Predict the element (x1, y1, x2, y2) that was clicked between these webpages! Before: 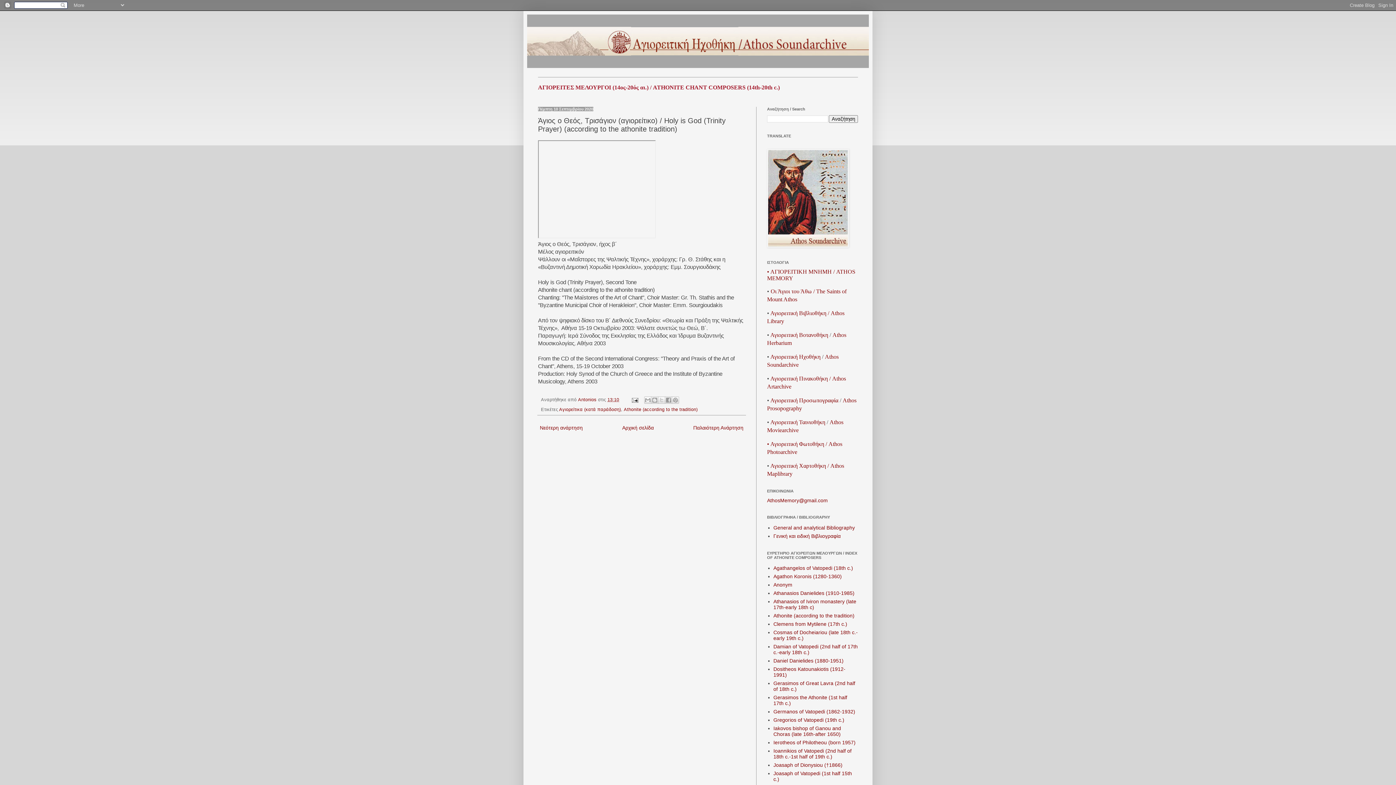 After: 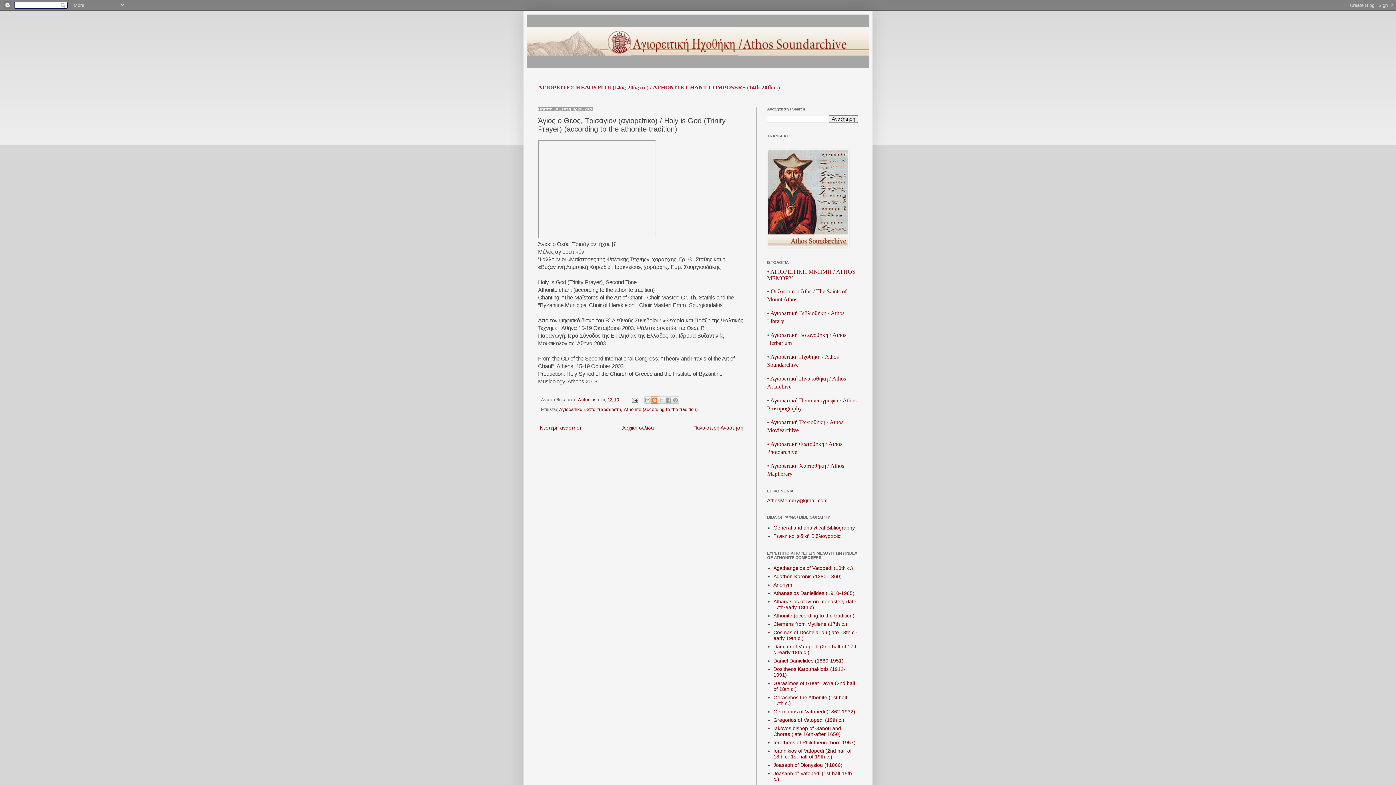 Action: label: BlogThis! bbox: (651, 396, 658, 404)